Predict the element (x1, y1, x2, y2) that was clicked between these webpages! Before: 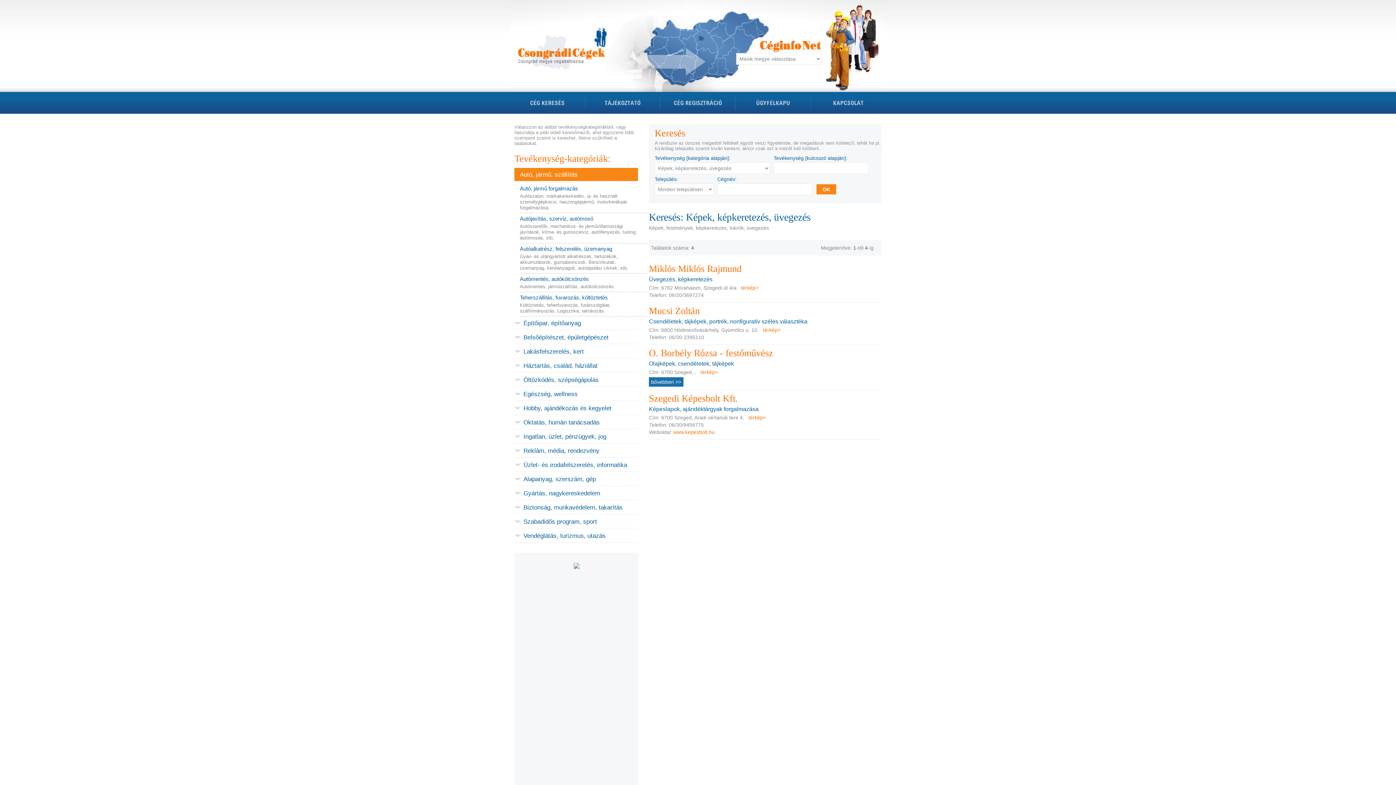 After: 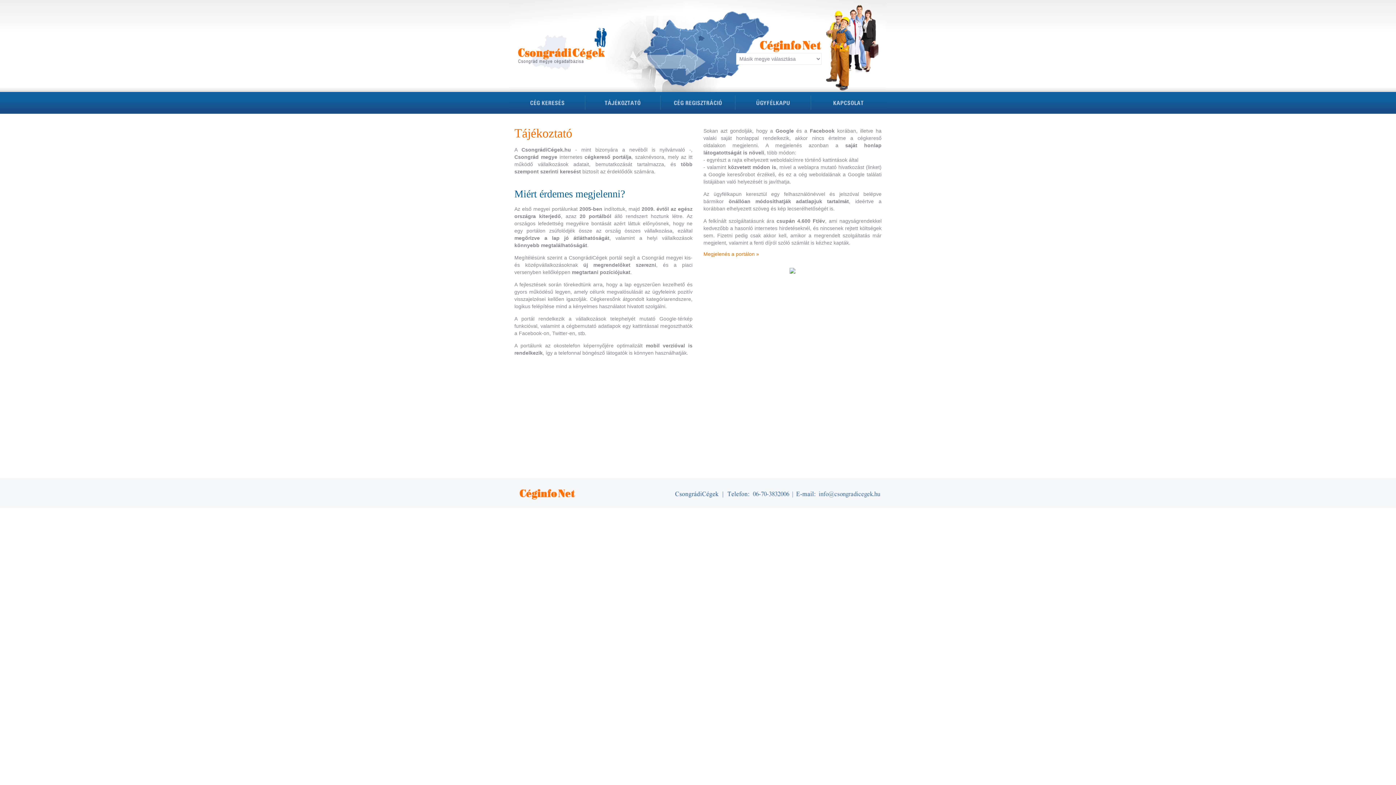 Action: bbox: (585, 108, 660, 114)